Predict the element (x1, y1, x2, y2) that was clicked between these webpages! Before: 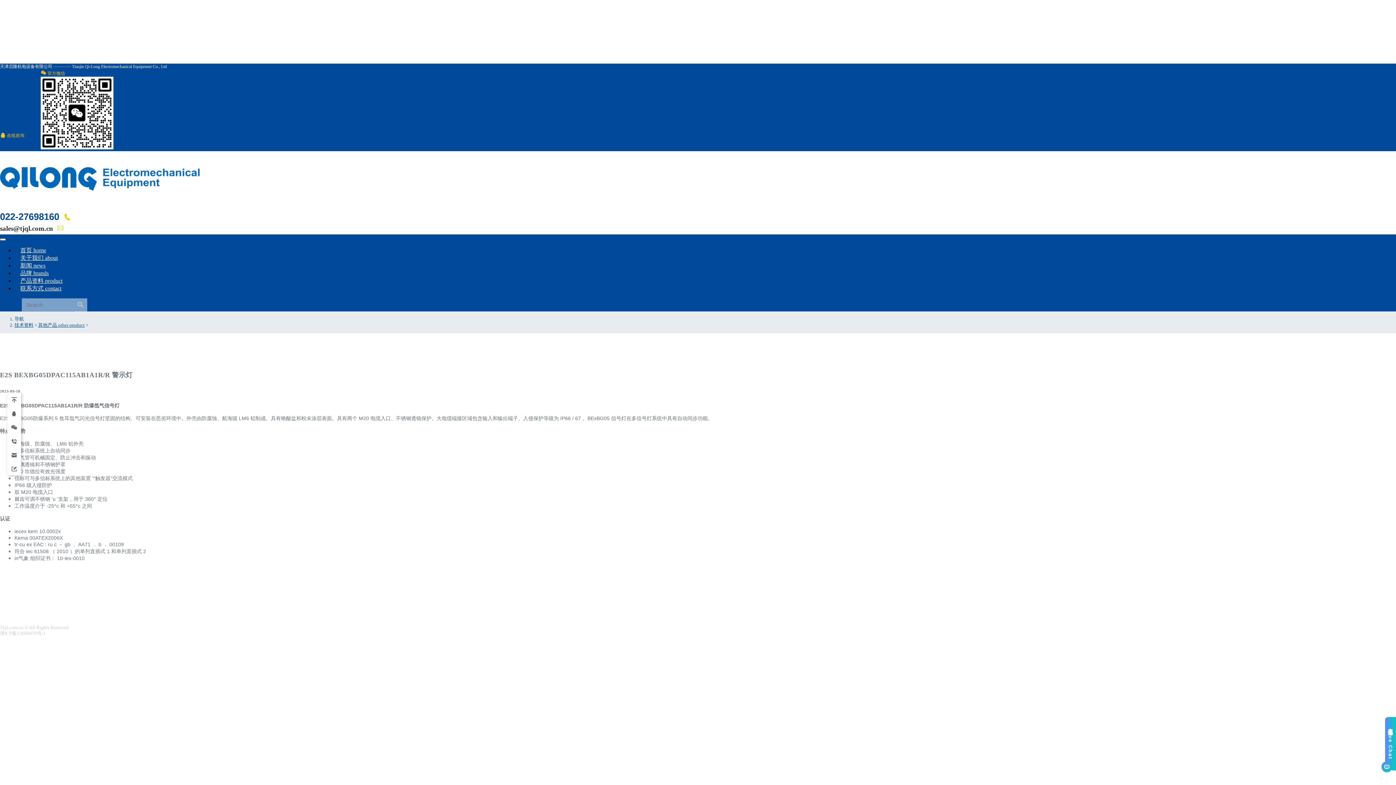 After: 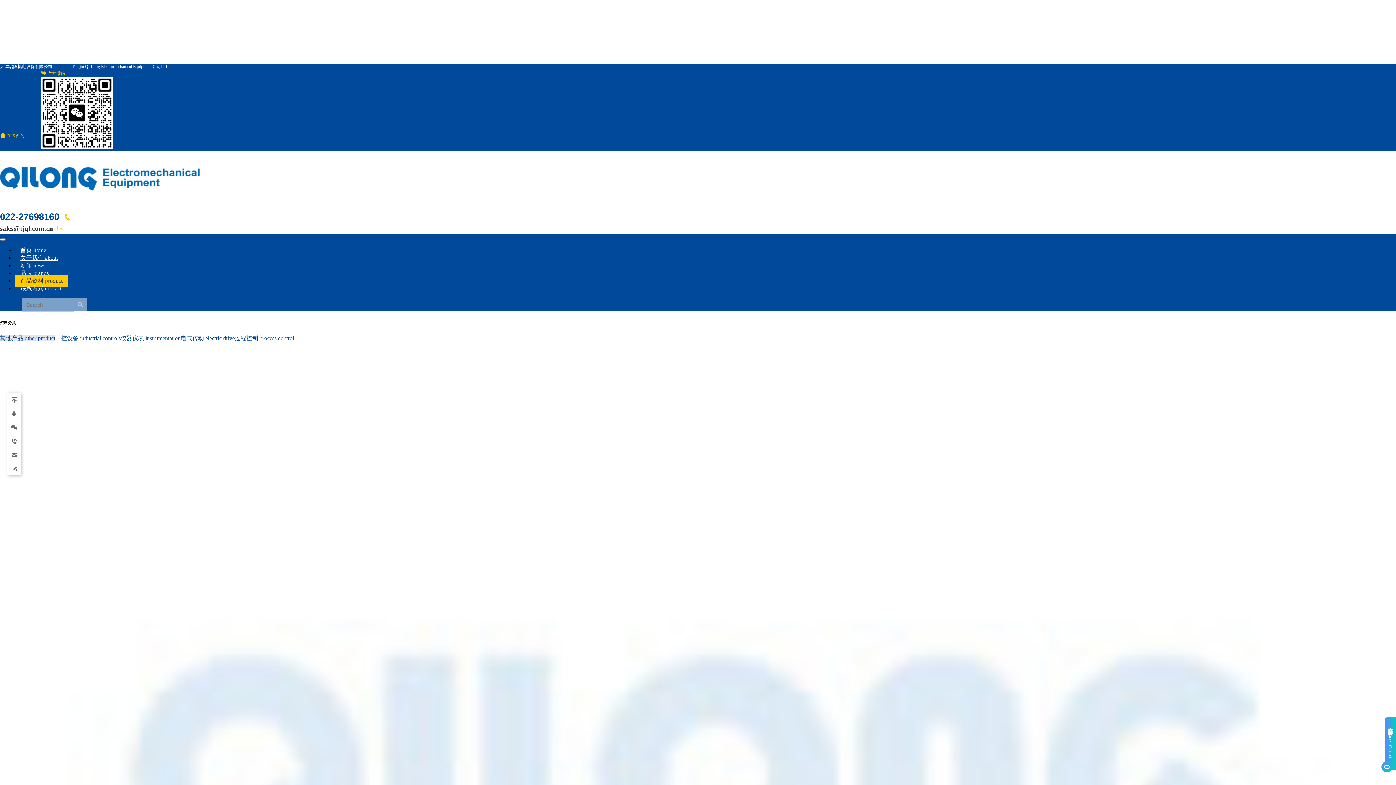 Action: bbox: (14, 274, 68, 286) label: 产品资料 product